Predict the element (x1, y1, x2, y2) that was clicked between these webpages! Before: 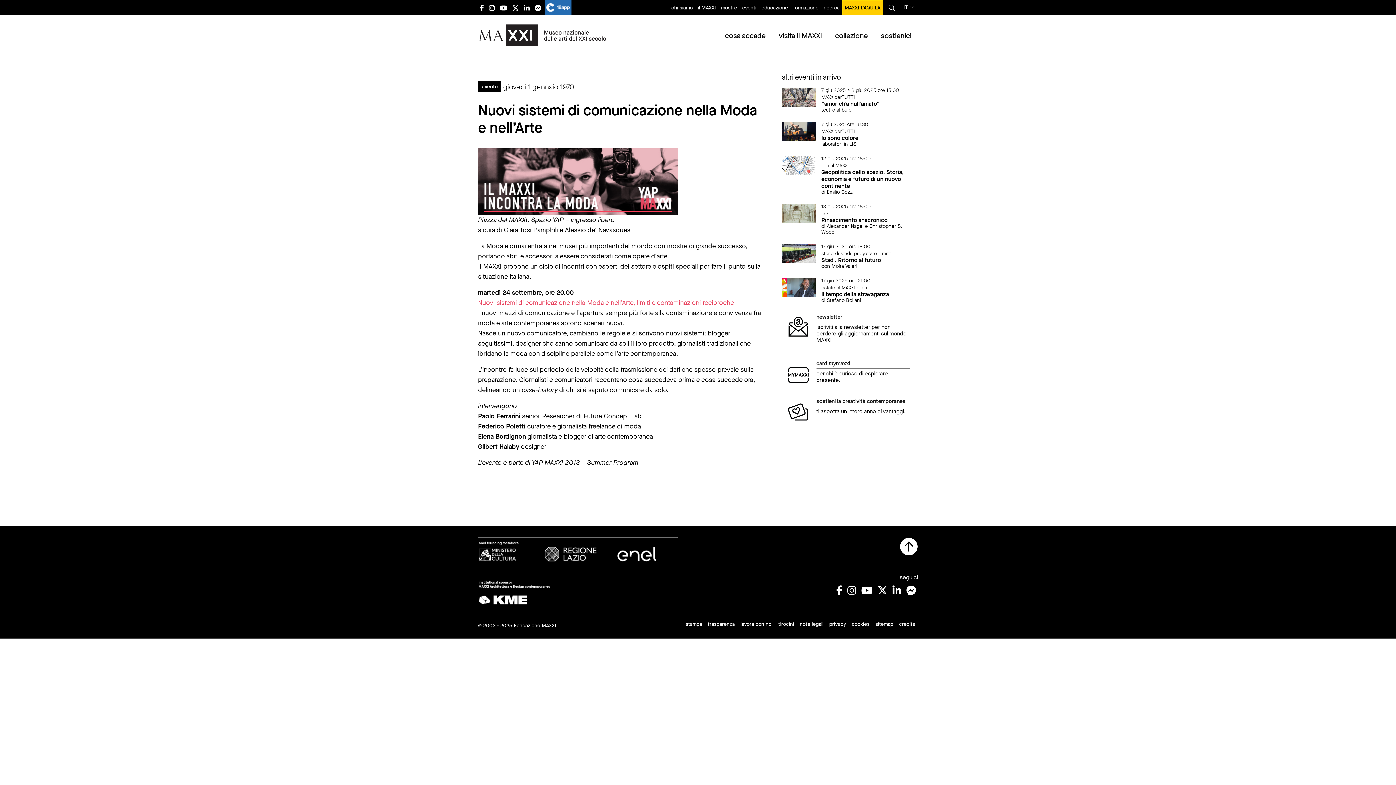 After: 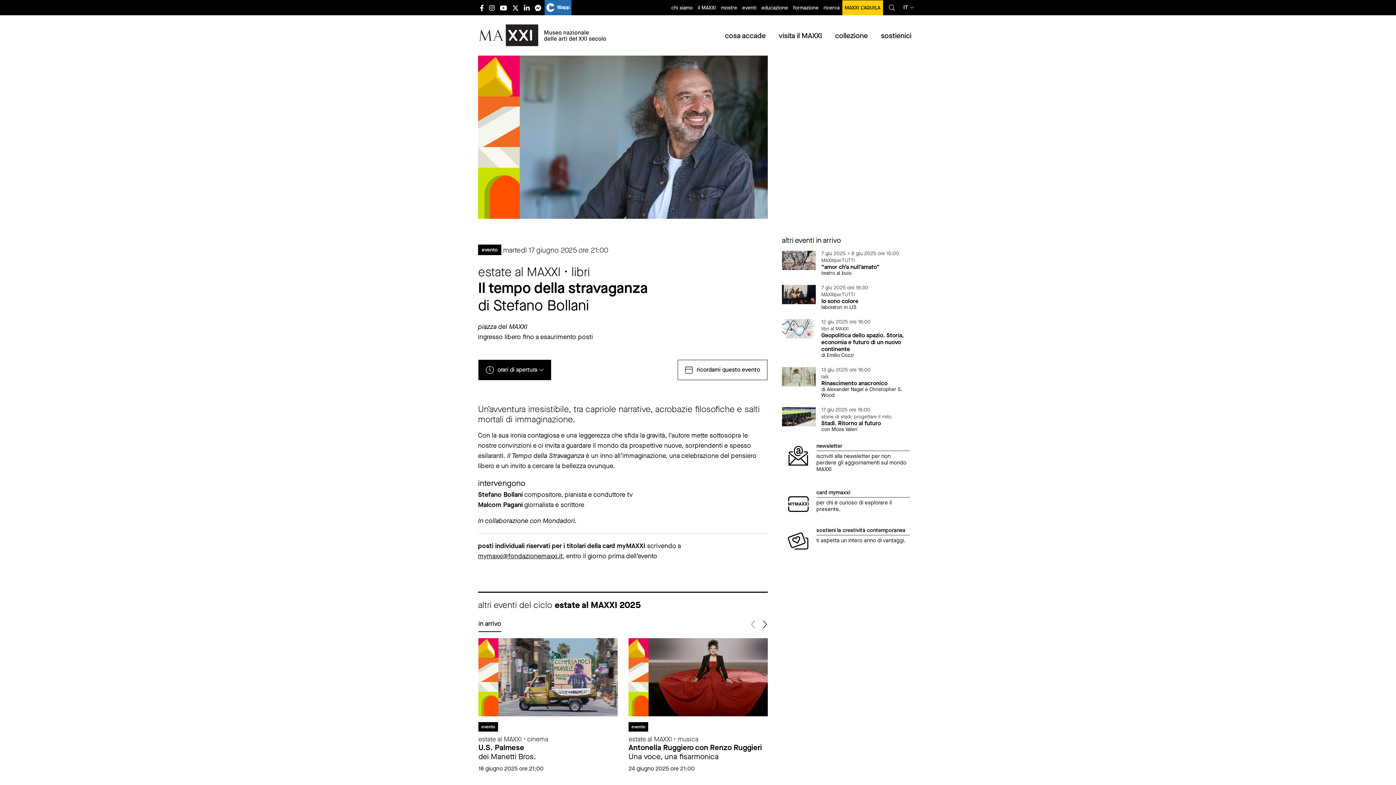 Action: bbox: (782, 283, 816, 291)